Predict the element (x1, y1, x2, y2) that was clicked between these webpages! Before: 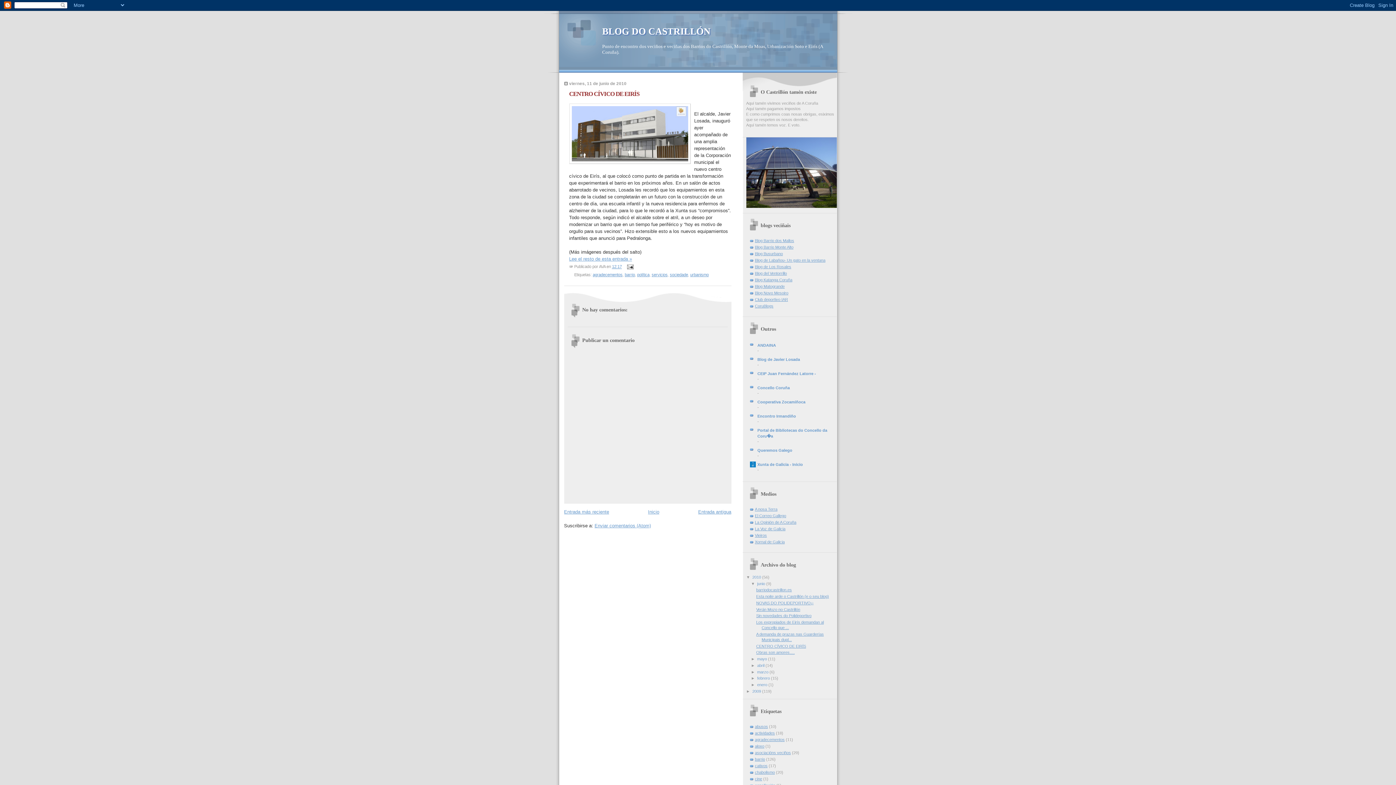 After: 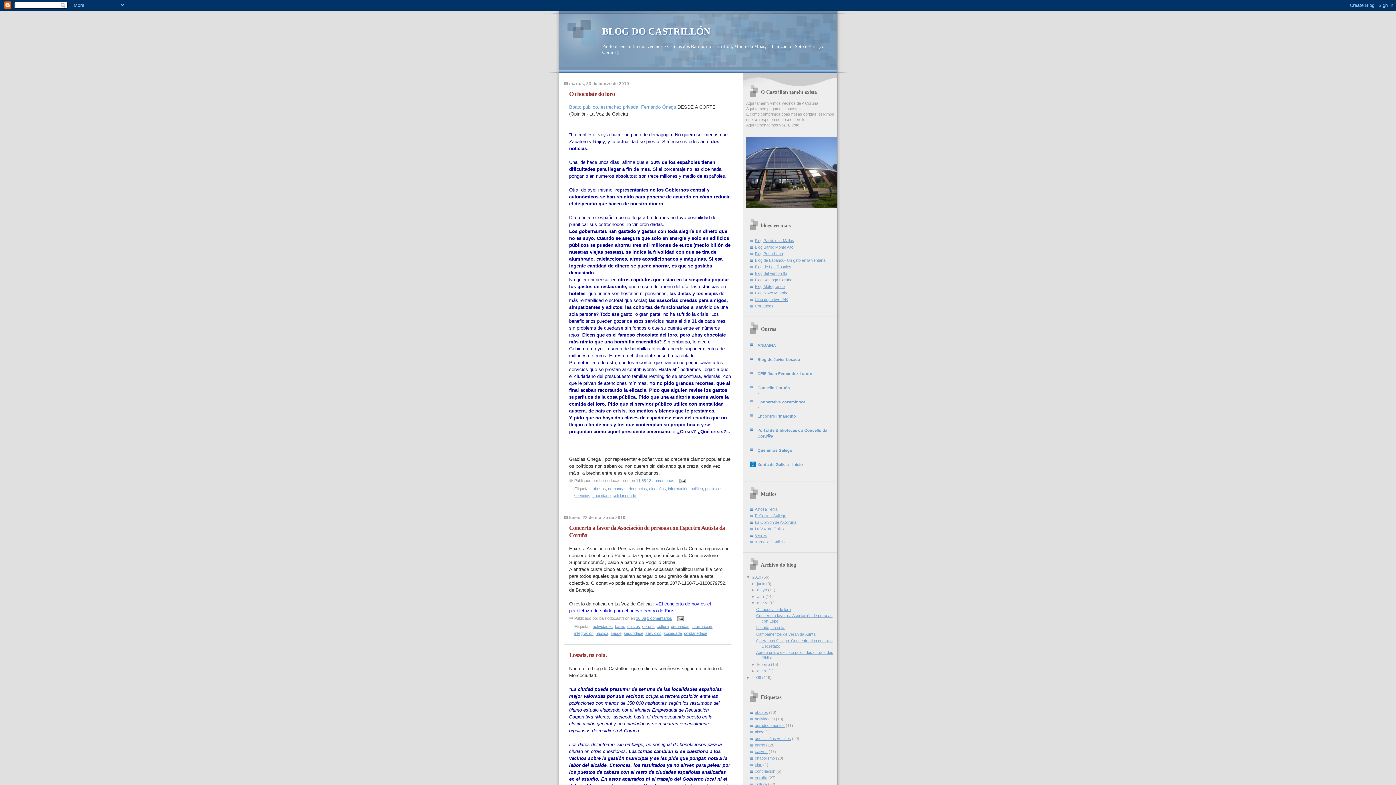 Action: label: marzo  bbox: (757, 670, 769, 674)